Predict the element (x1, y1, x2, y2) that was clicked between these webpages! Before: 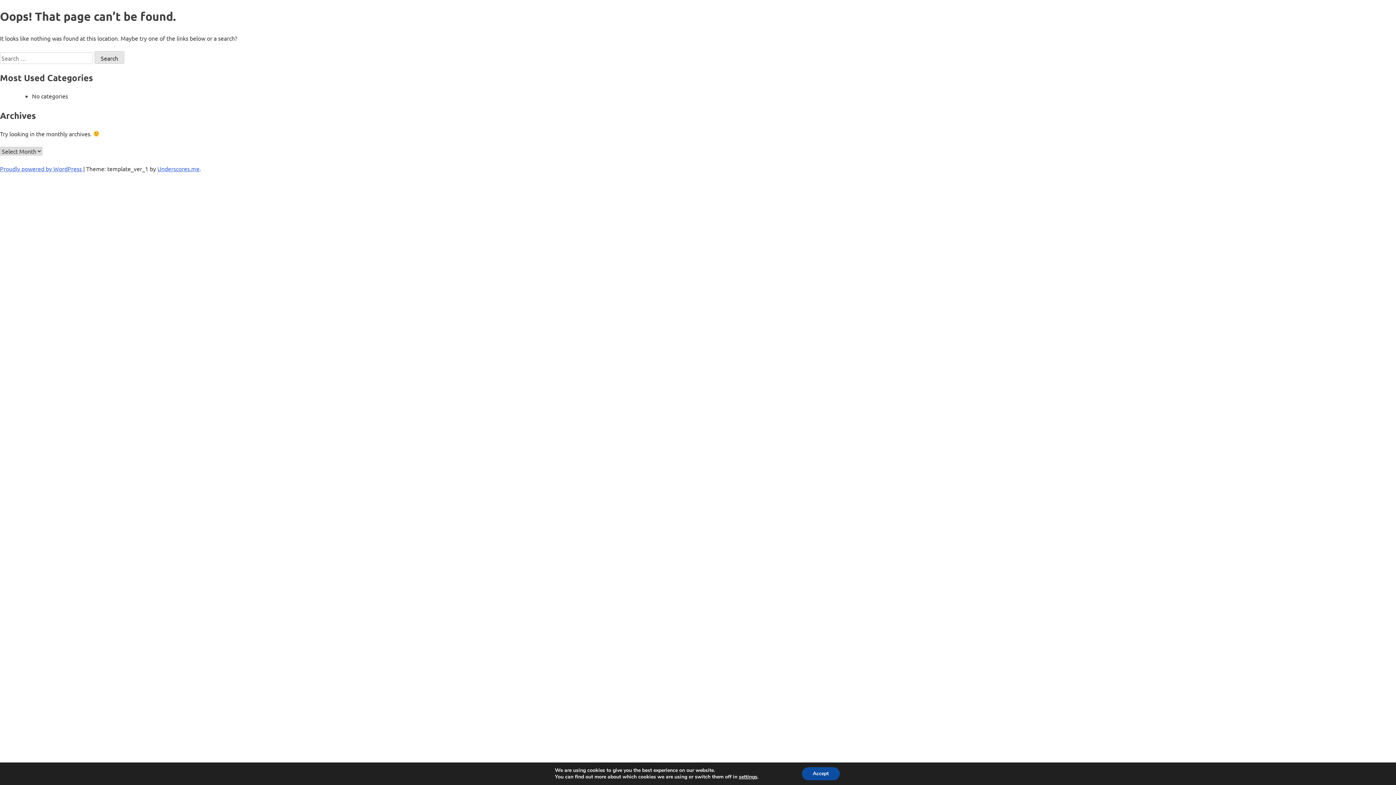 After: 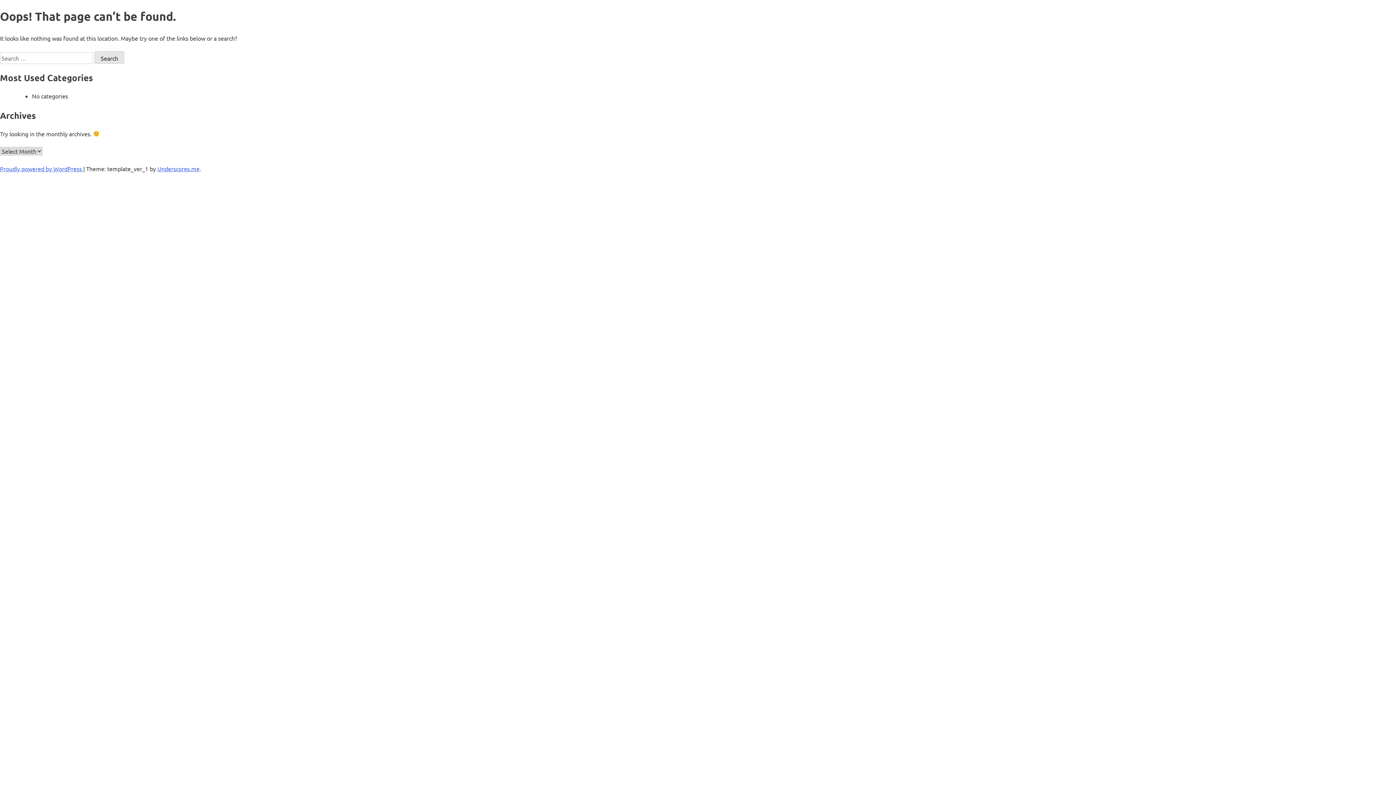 Action: bbox: (802, 767, 839, 780) label: Accept